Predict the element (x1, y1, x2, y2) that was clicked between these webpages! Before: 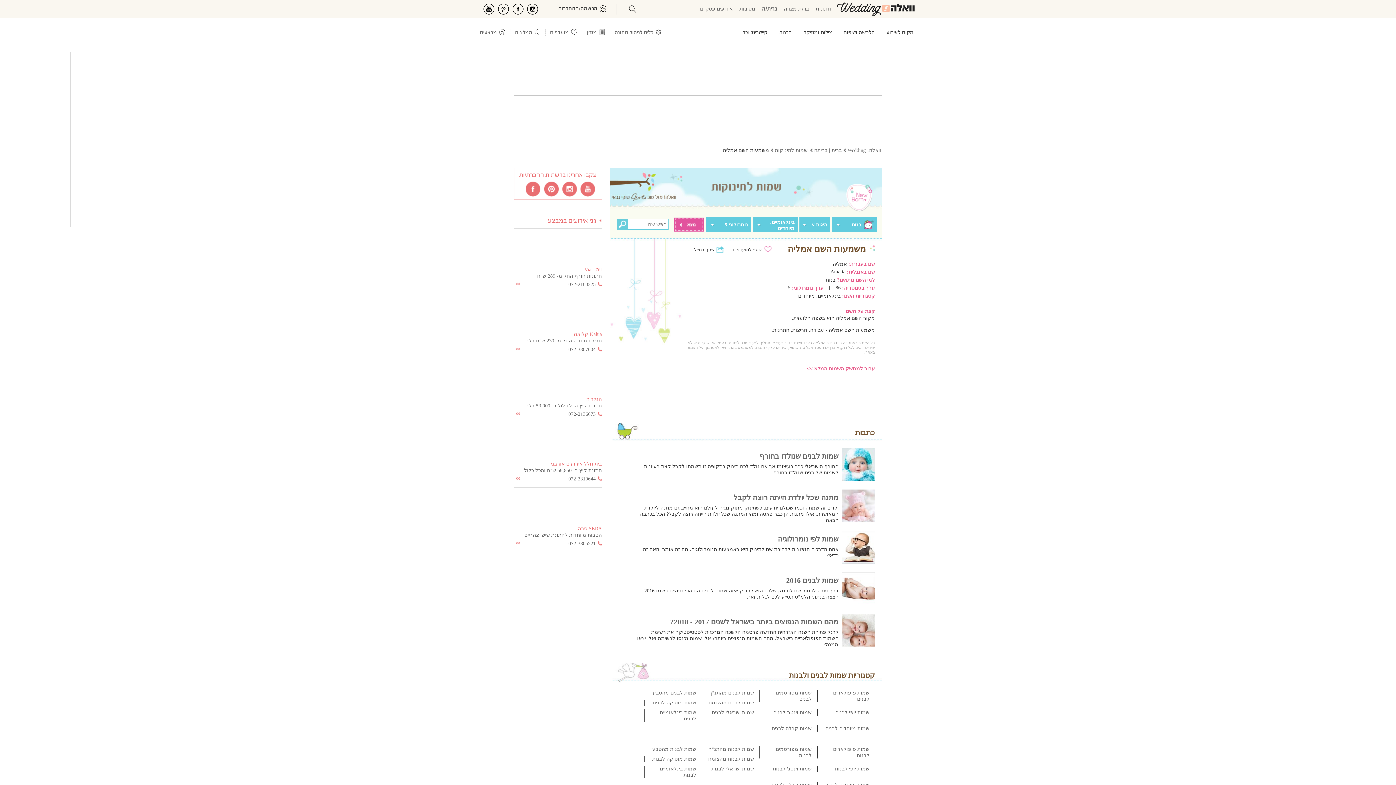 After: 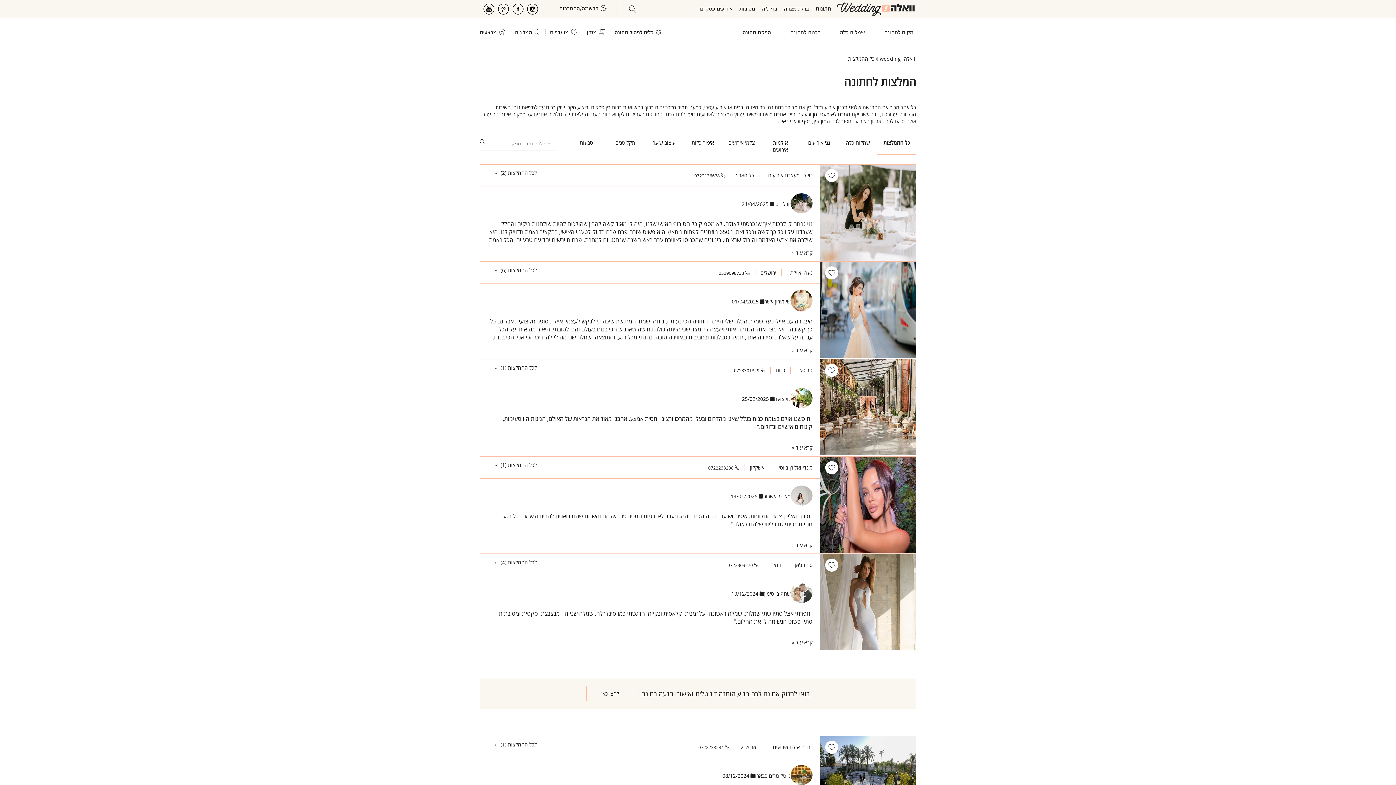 Action: bbox: (514, 29, 540, 36) label: המלצות